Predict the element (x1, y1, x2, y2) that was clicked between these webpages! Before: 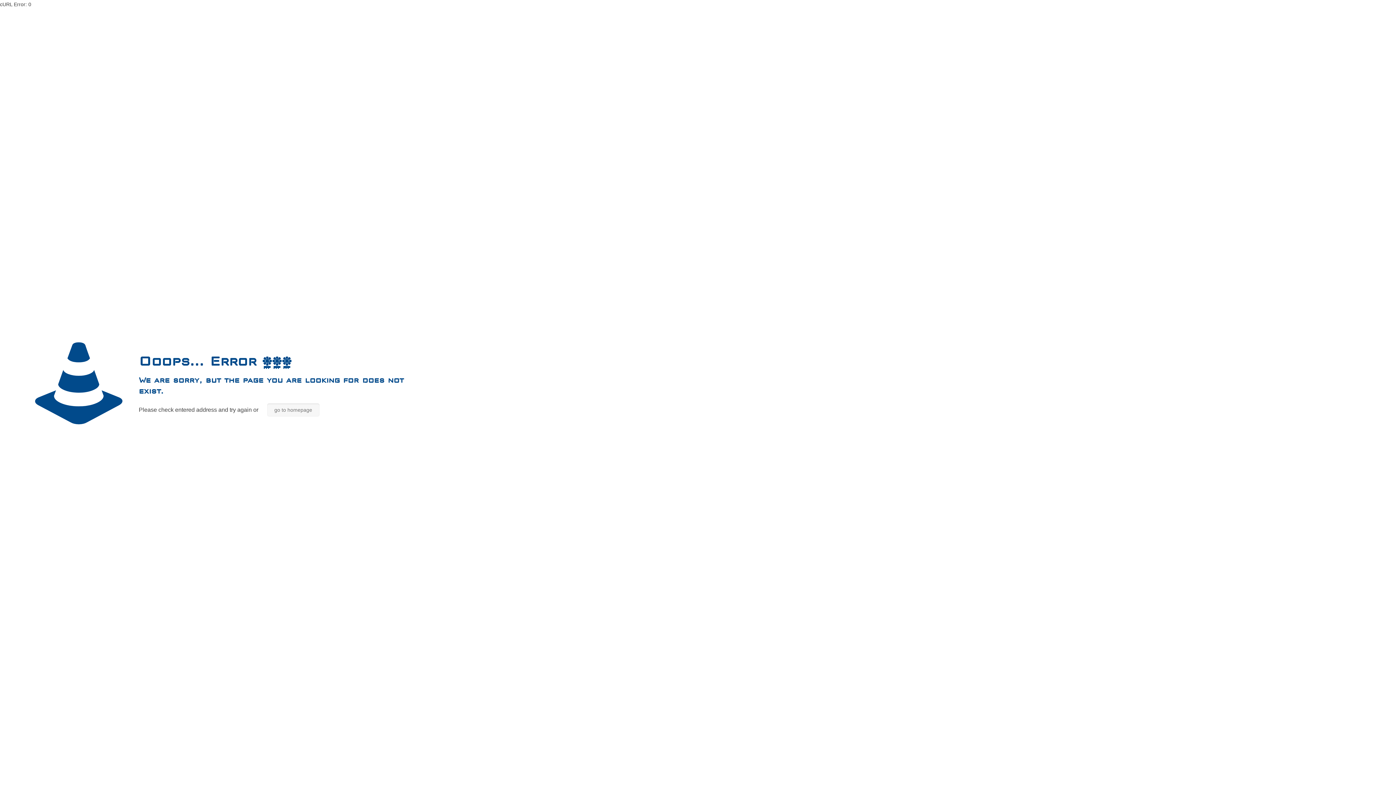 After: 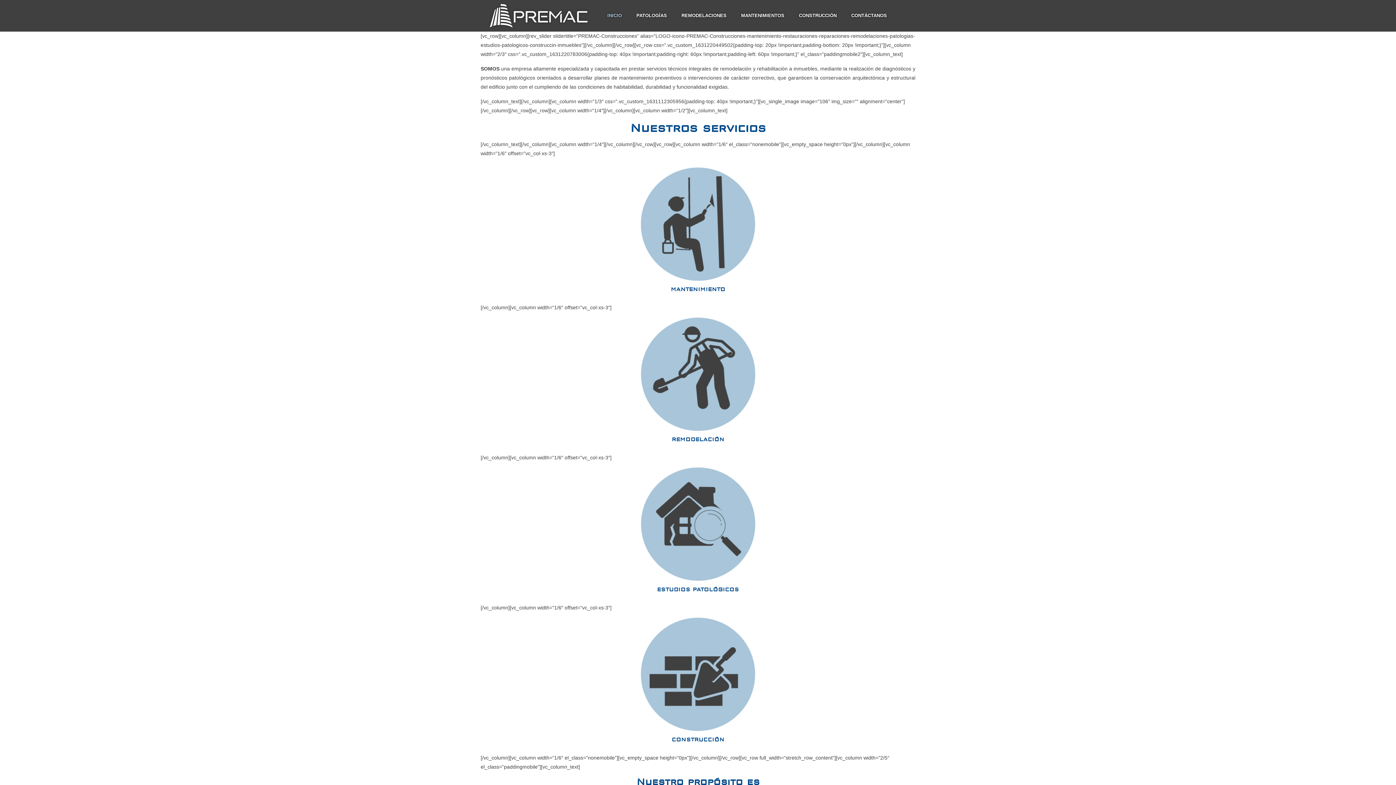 Action: label: go to homepage bbox: (267, 403, 319, 416)